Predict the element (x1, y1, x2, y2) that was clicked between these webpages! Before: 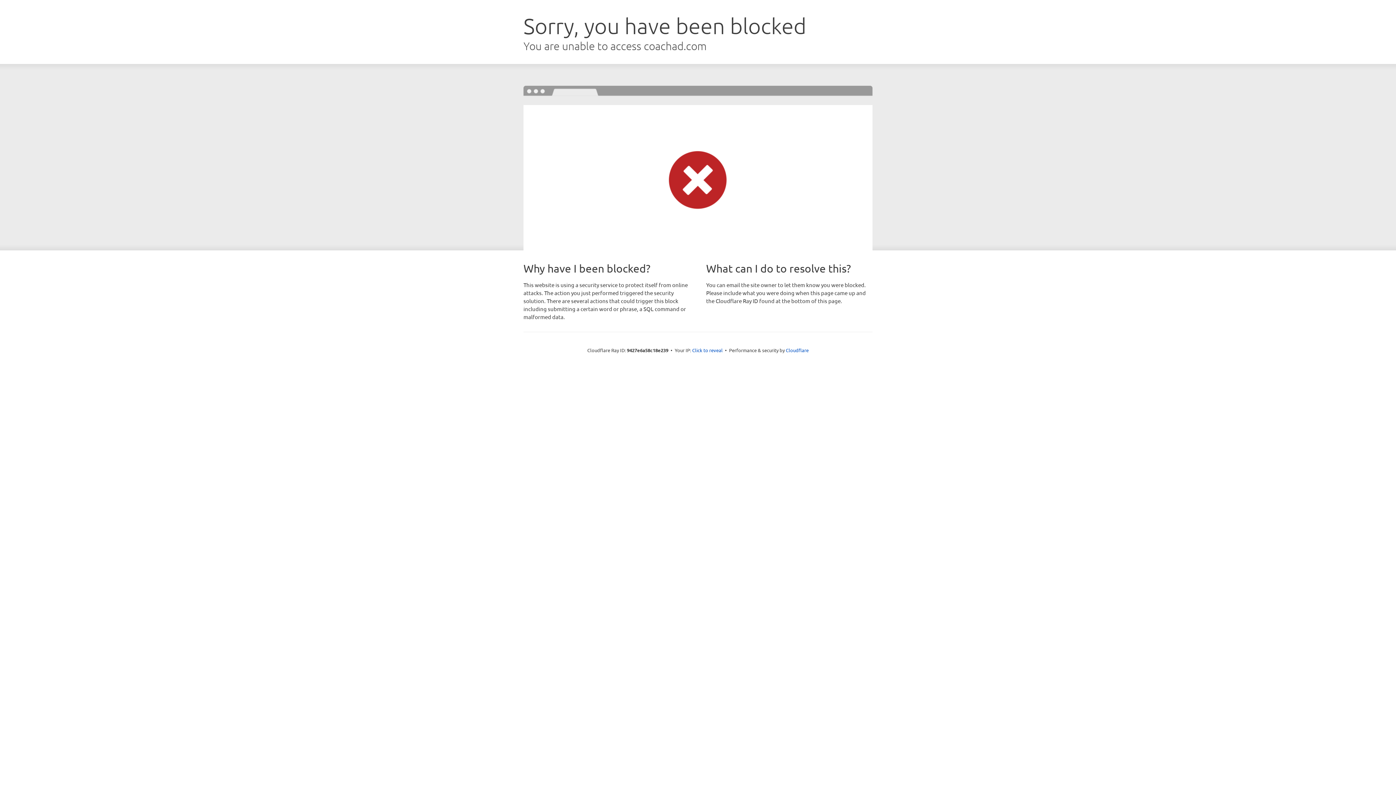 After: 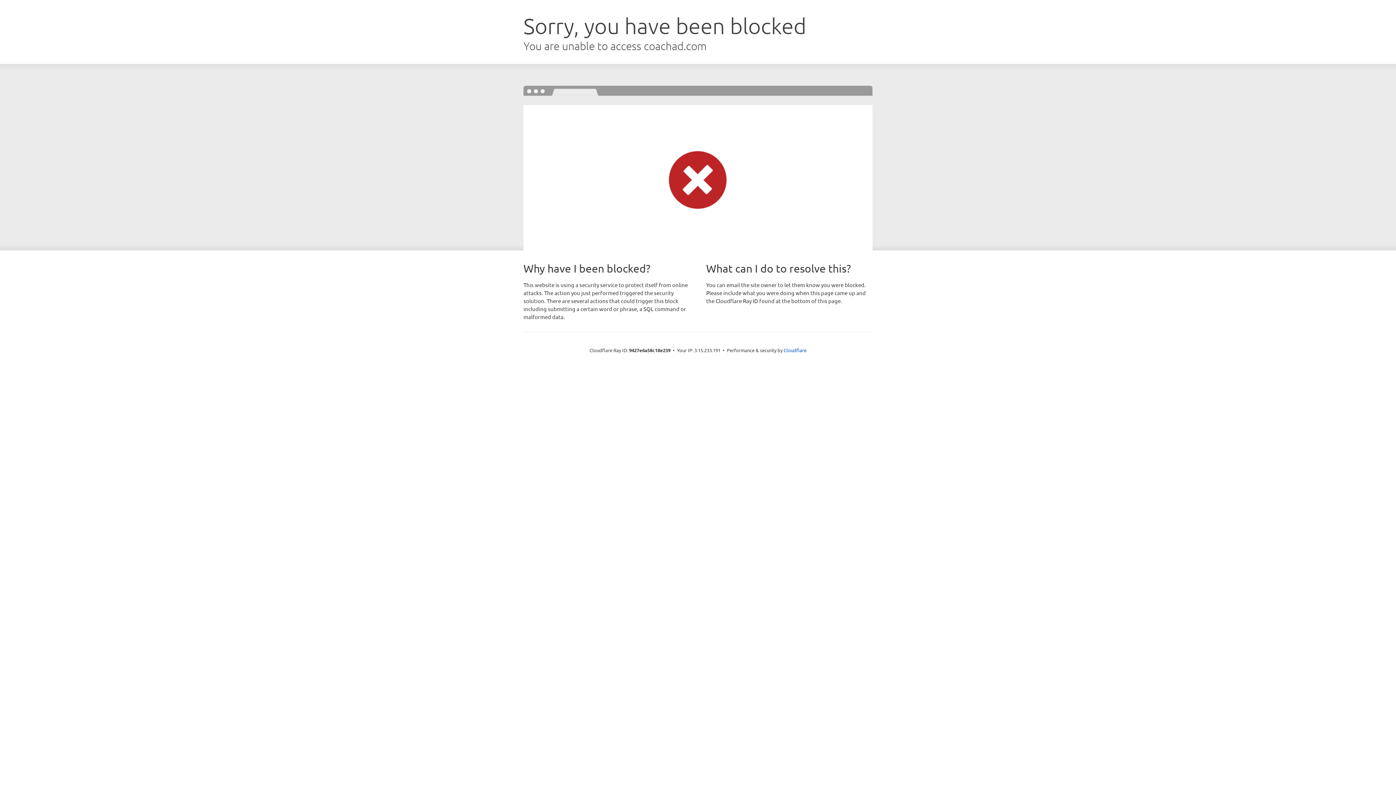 Action: bbox: (692, 346, 722, 353) label: Click to reveal